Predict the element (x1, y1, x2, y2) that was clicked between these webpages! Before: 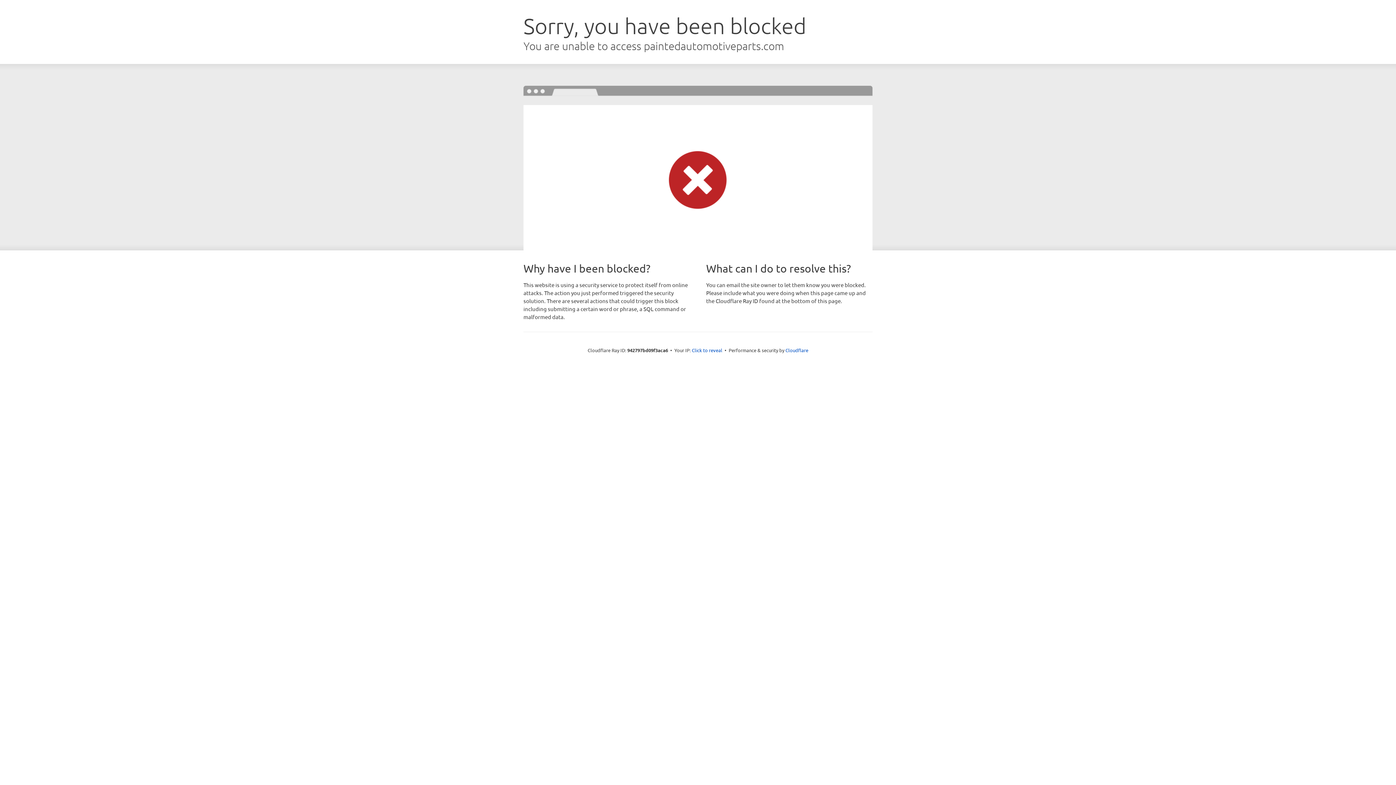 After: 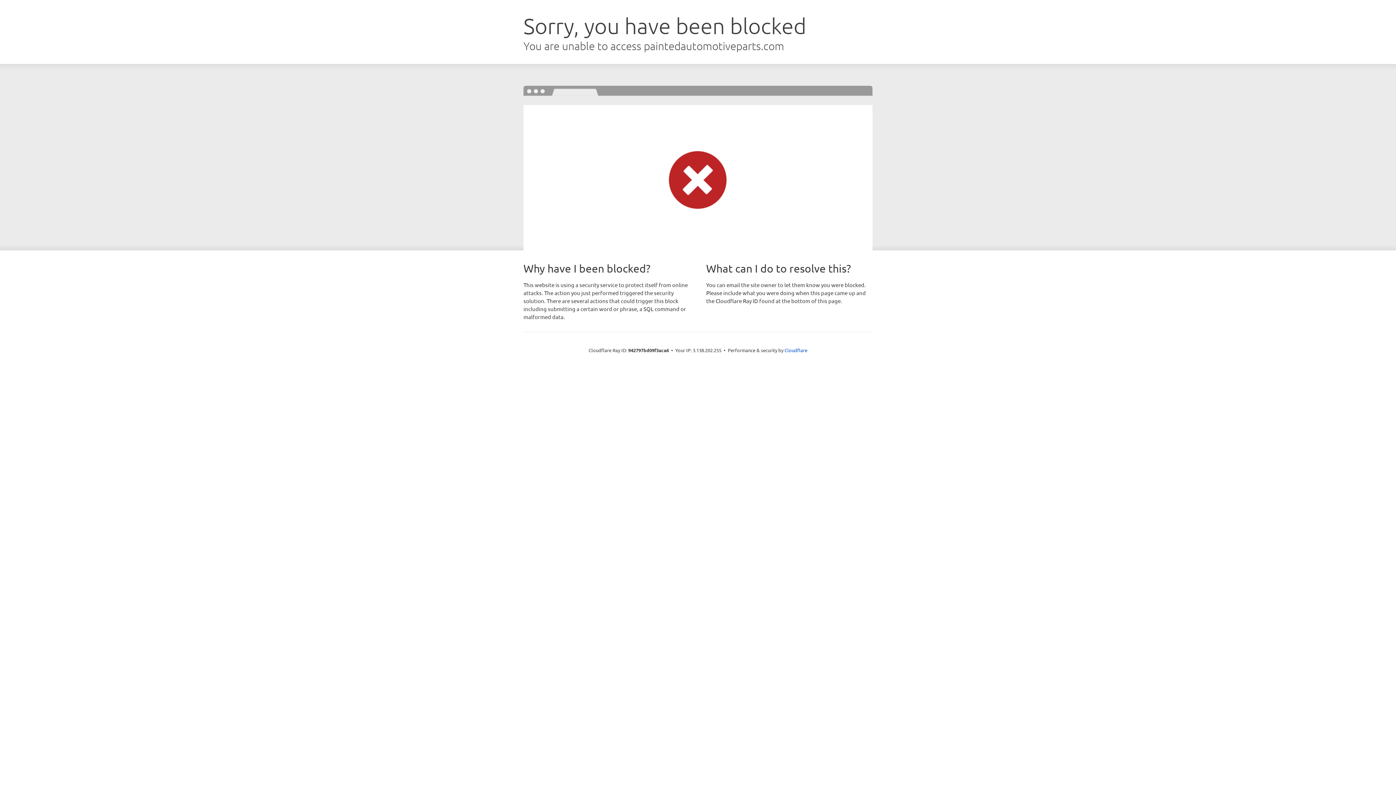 Action: bbox: (692, 346, 722, 353) label: Click to reveal